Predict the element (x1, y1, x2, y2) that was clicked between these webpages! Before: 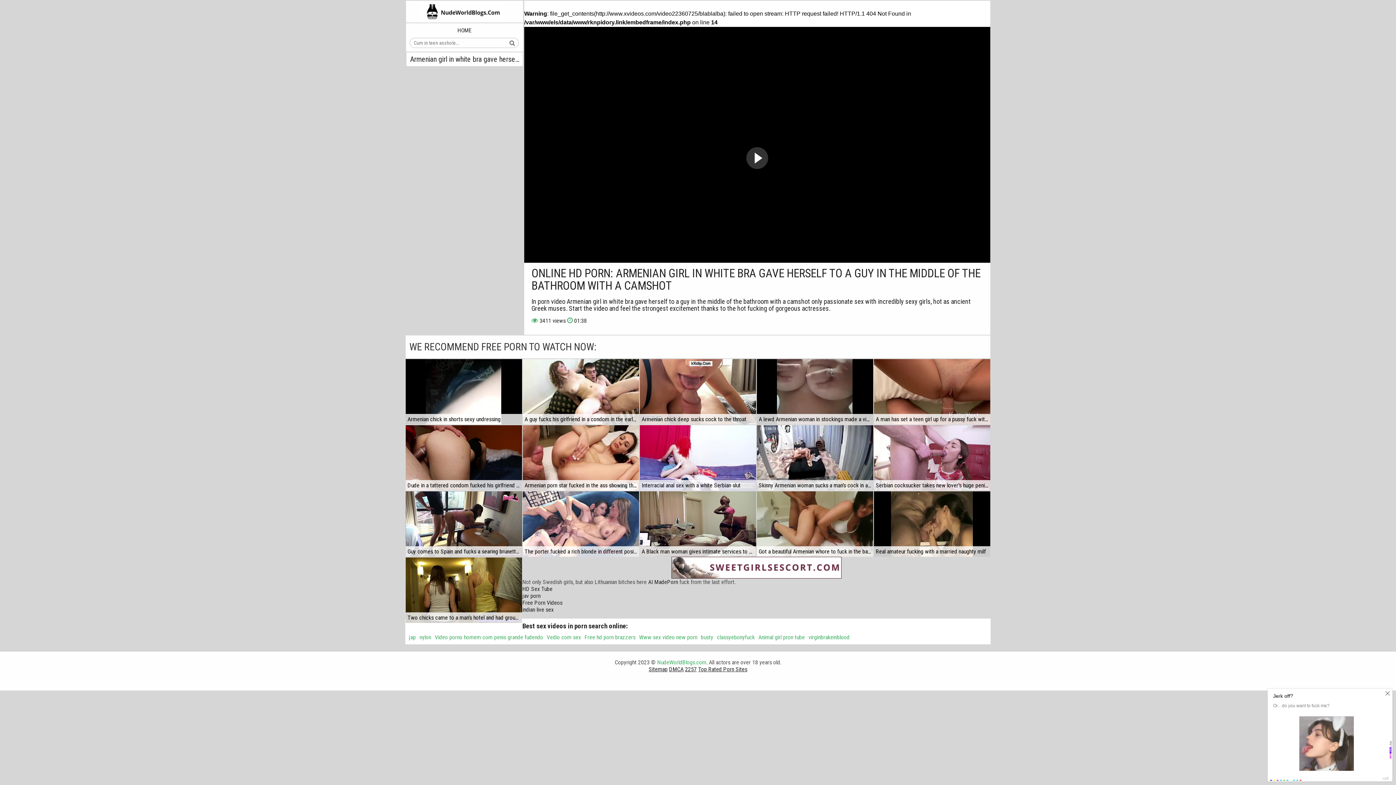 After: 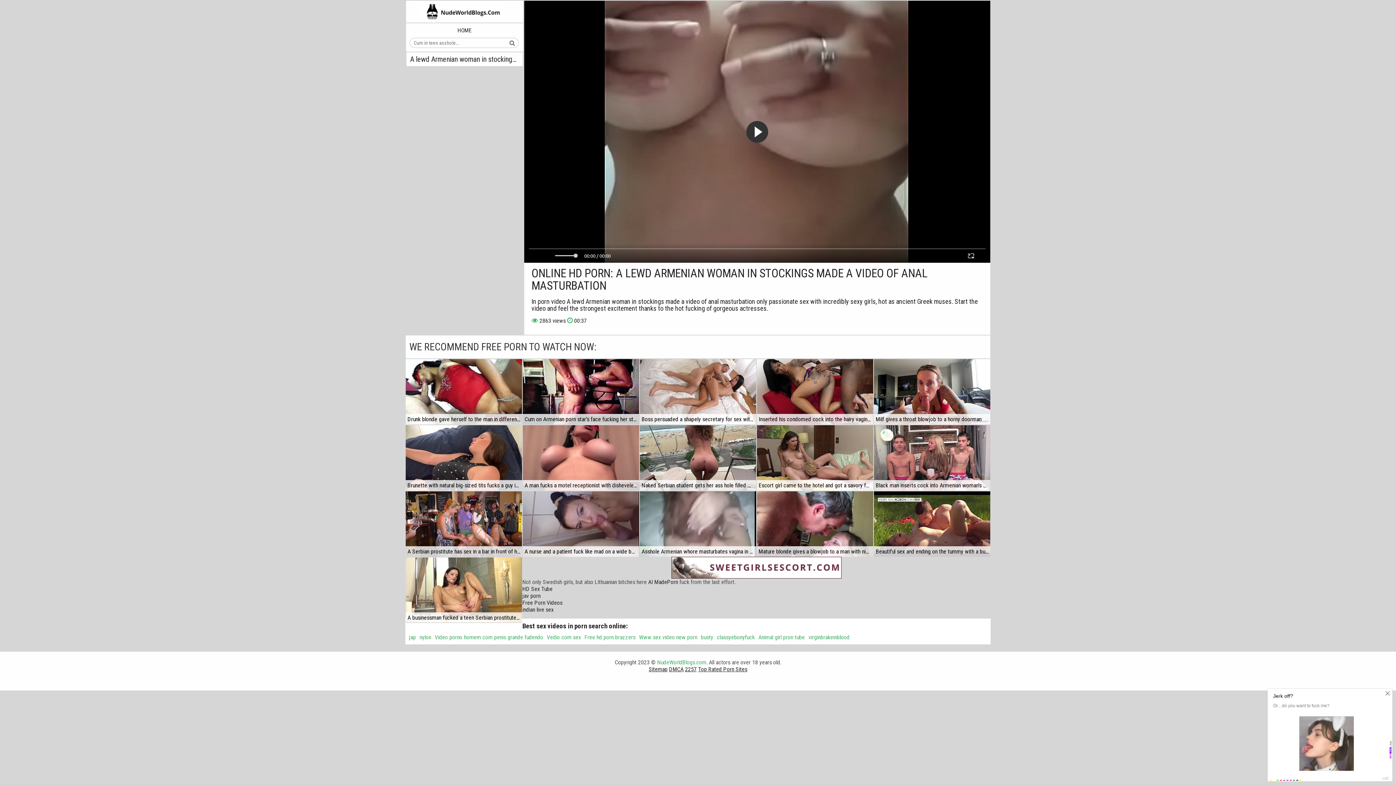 Action: bbox: (757, 359, 873, 424)